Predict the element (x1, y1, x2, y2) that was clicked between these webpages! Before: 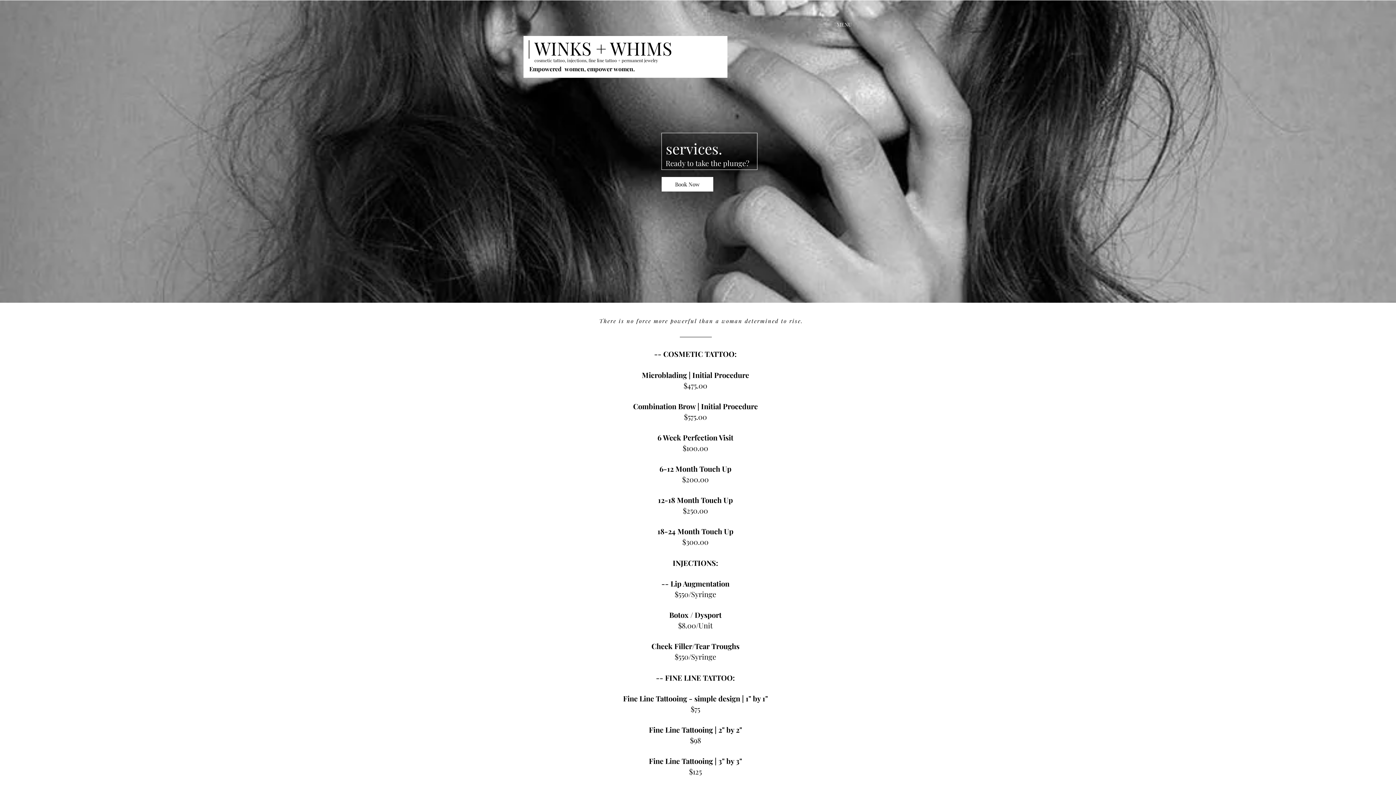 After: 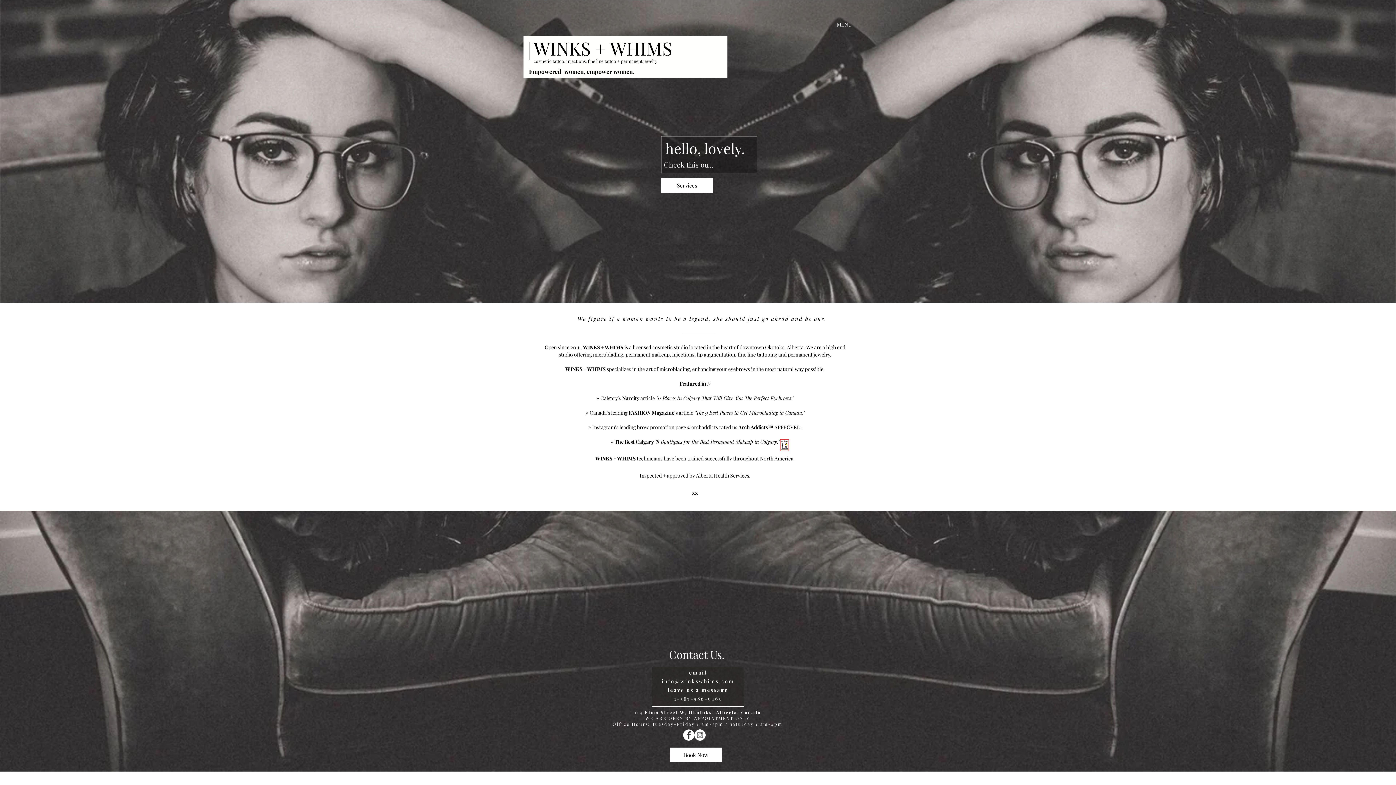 Action: bbox: (829, 15, 860, 33) label: MENU